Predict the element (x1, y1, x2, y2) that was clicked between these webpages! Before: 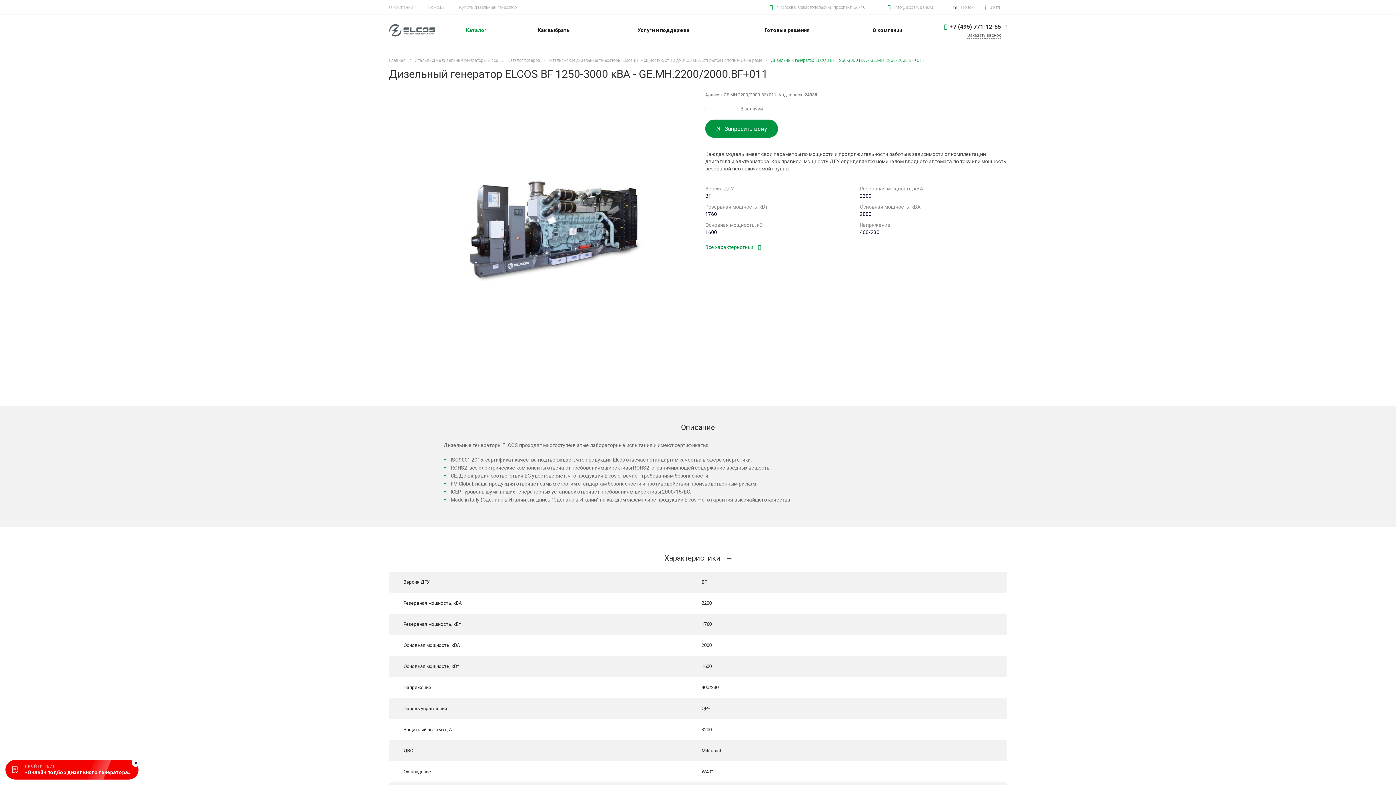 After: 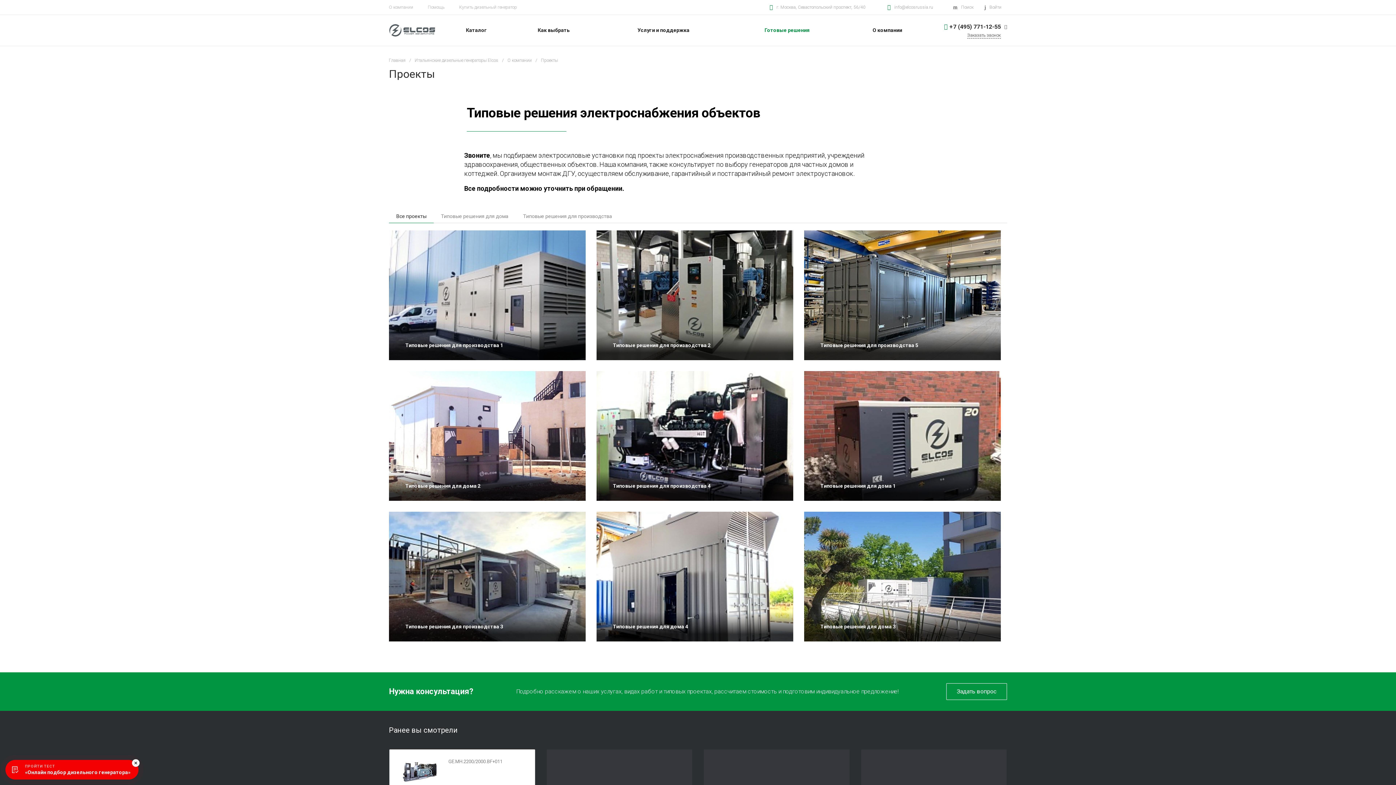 Action: label: Готовые решения bbox: (729, 14, 845, 45)